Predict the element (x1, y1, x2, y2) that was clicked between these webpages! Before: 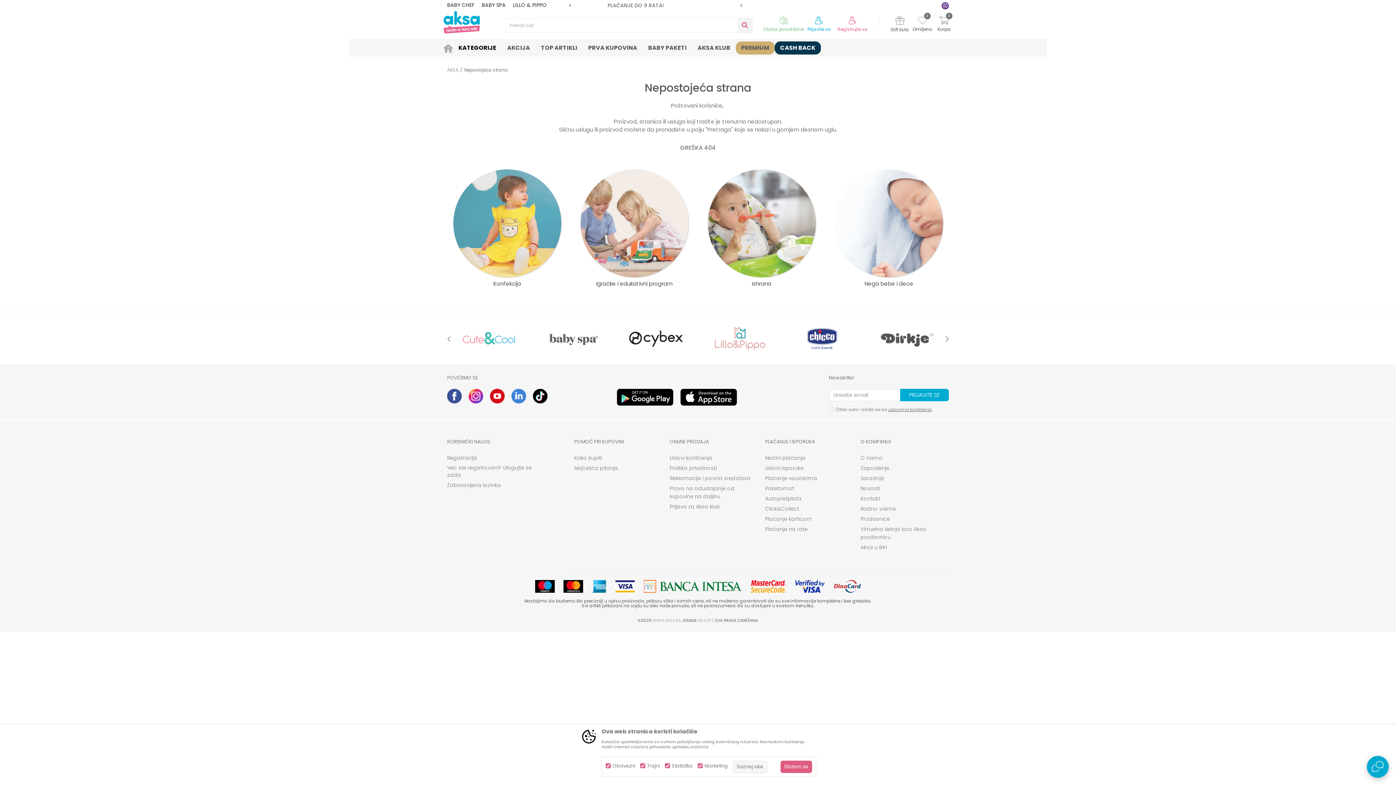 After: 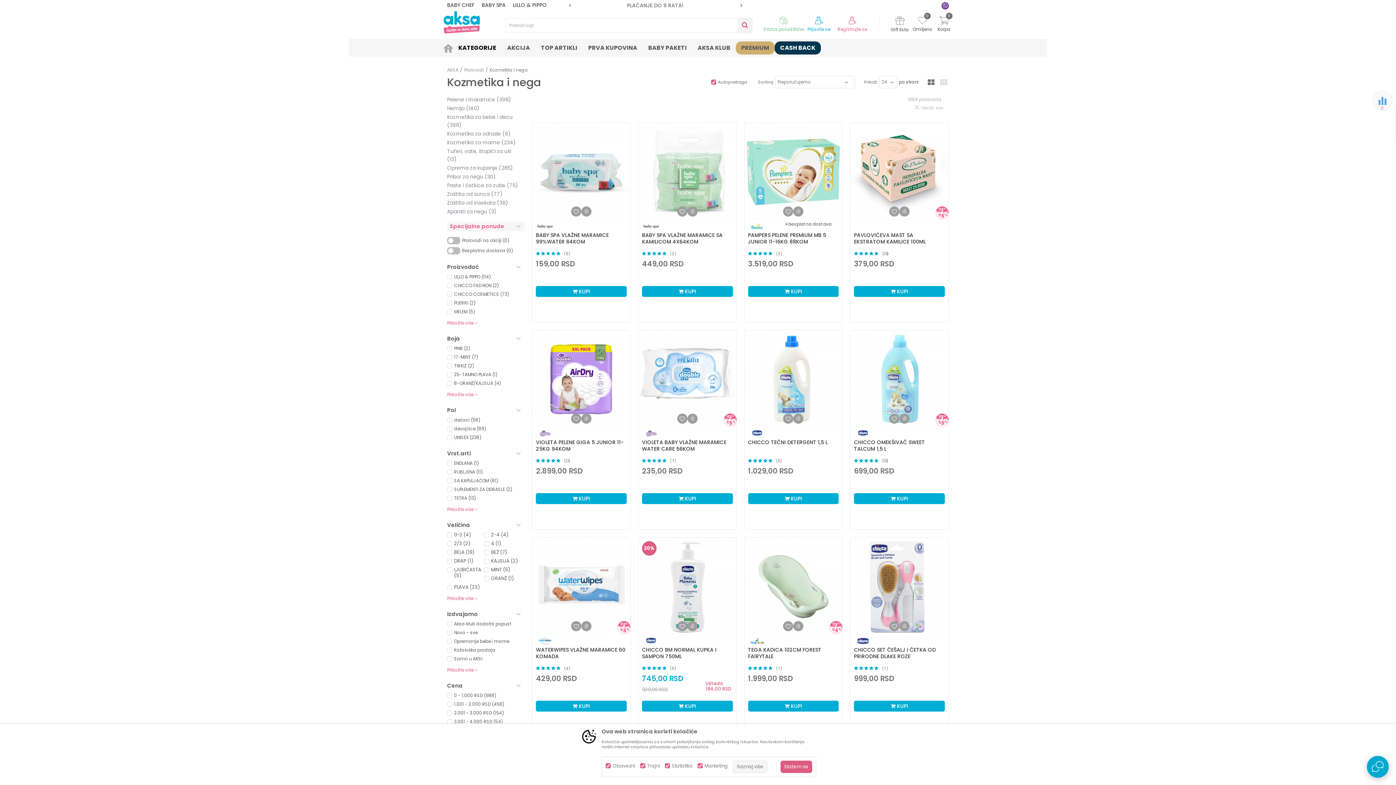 Action: bbox: (829, 281, 949, 286) label: Nega bebe i dece